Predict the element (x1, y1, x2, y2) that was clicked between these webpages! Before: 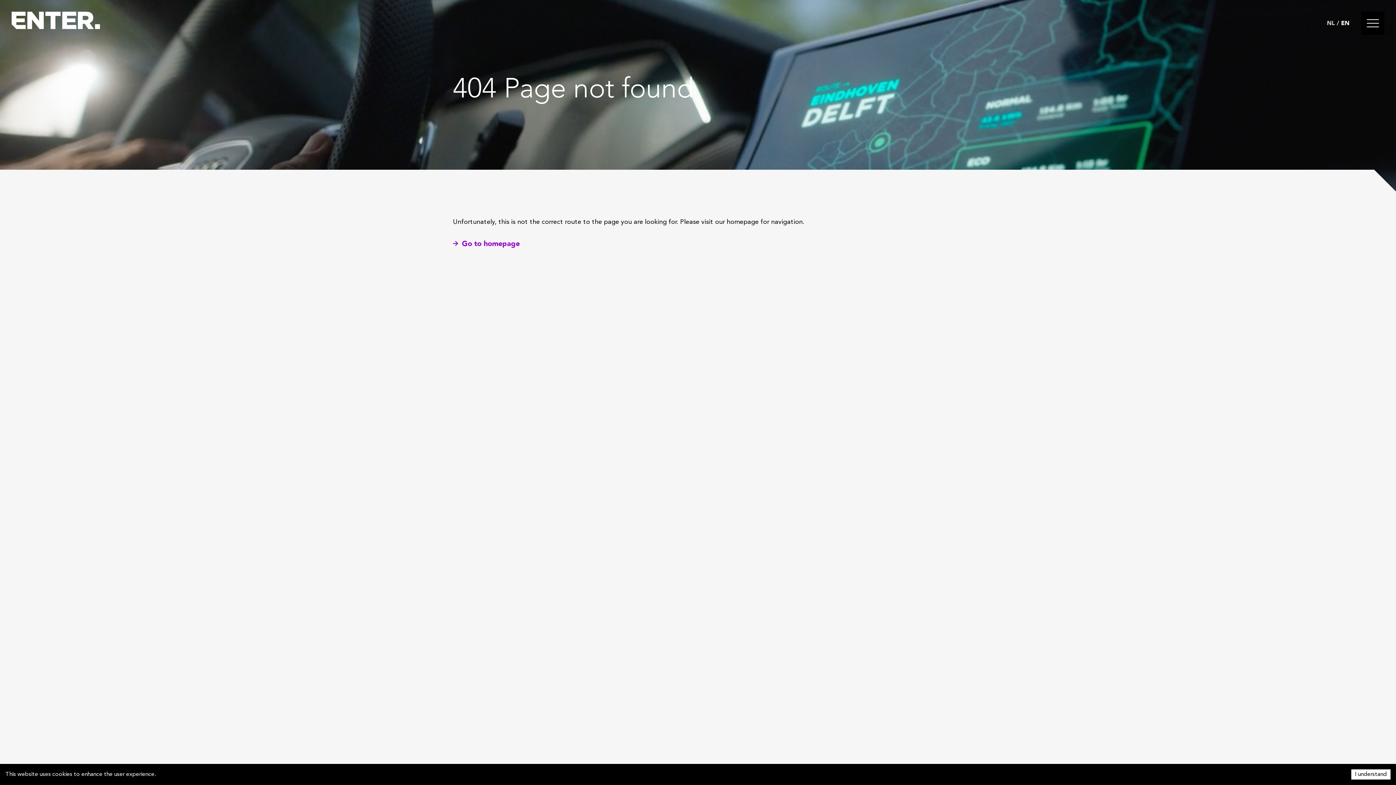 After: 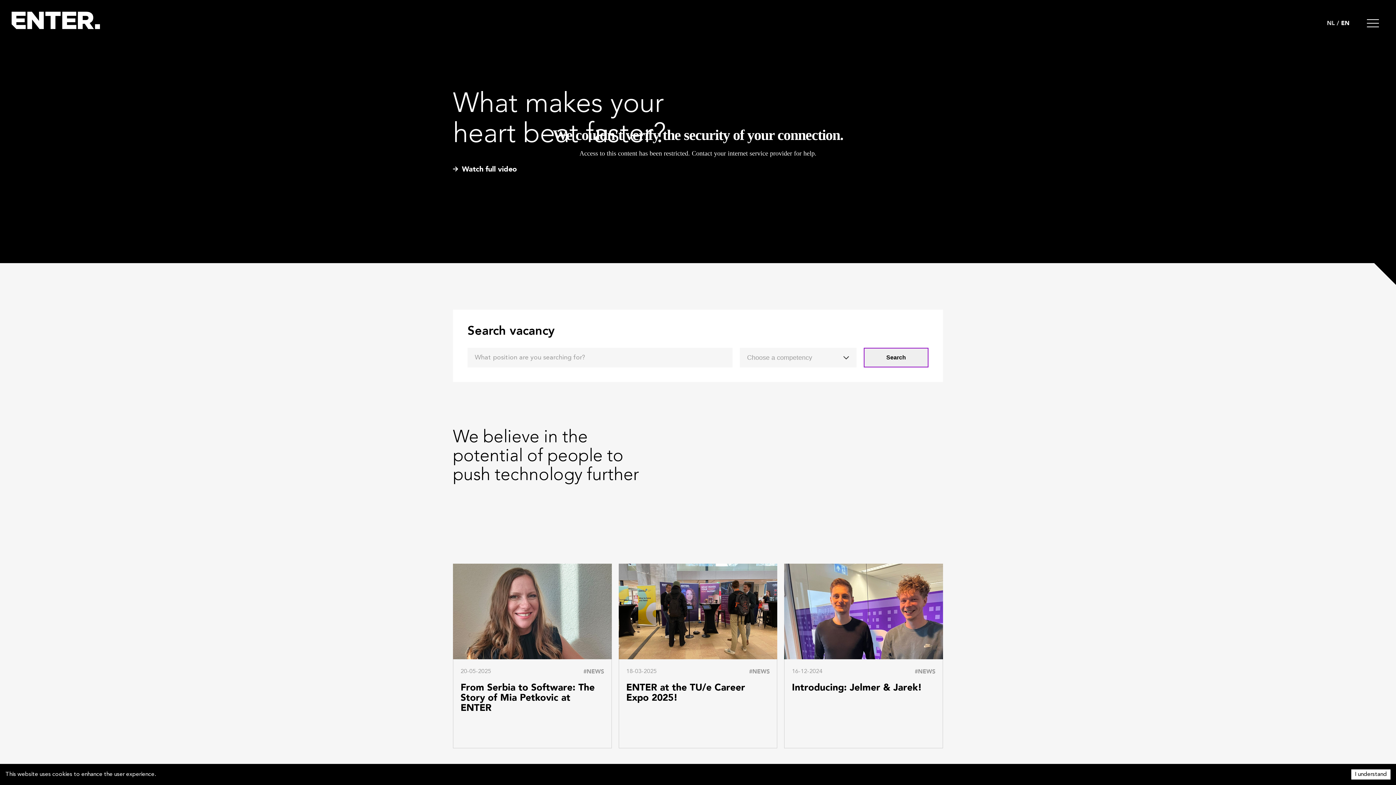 Action: bbox: (1341, 19, 1349, 27) label: EN